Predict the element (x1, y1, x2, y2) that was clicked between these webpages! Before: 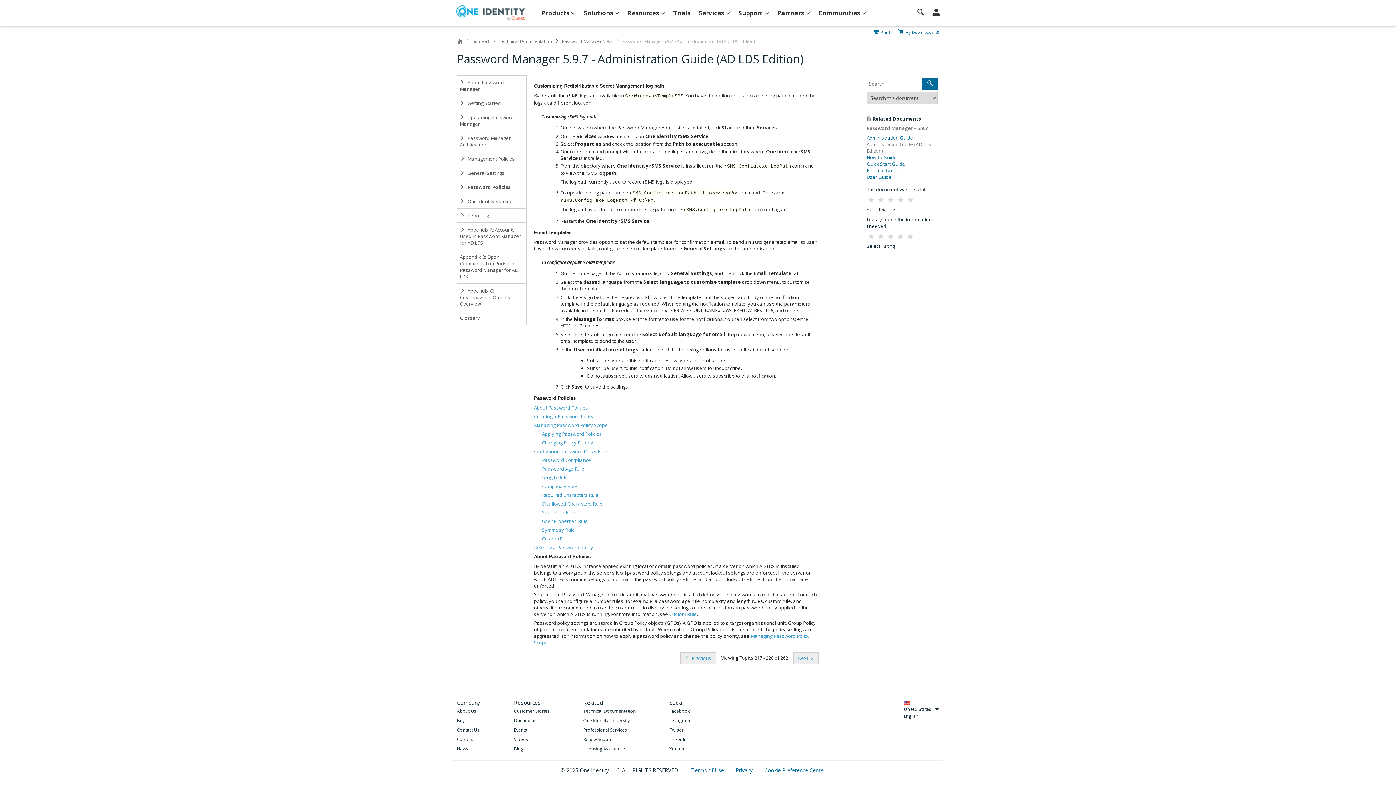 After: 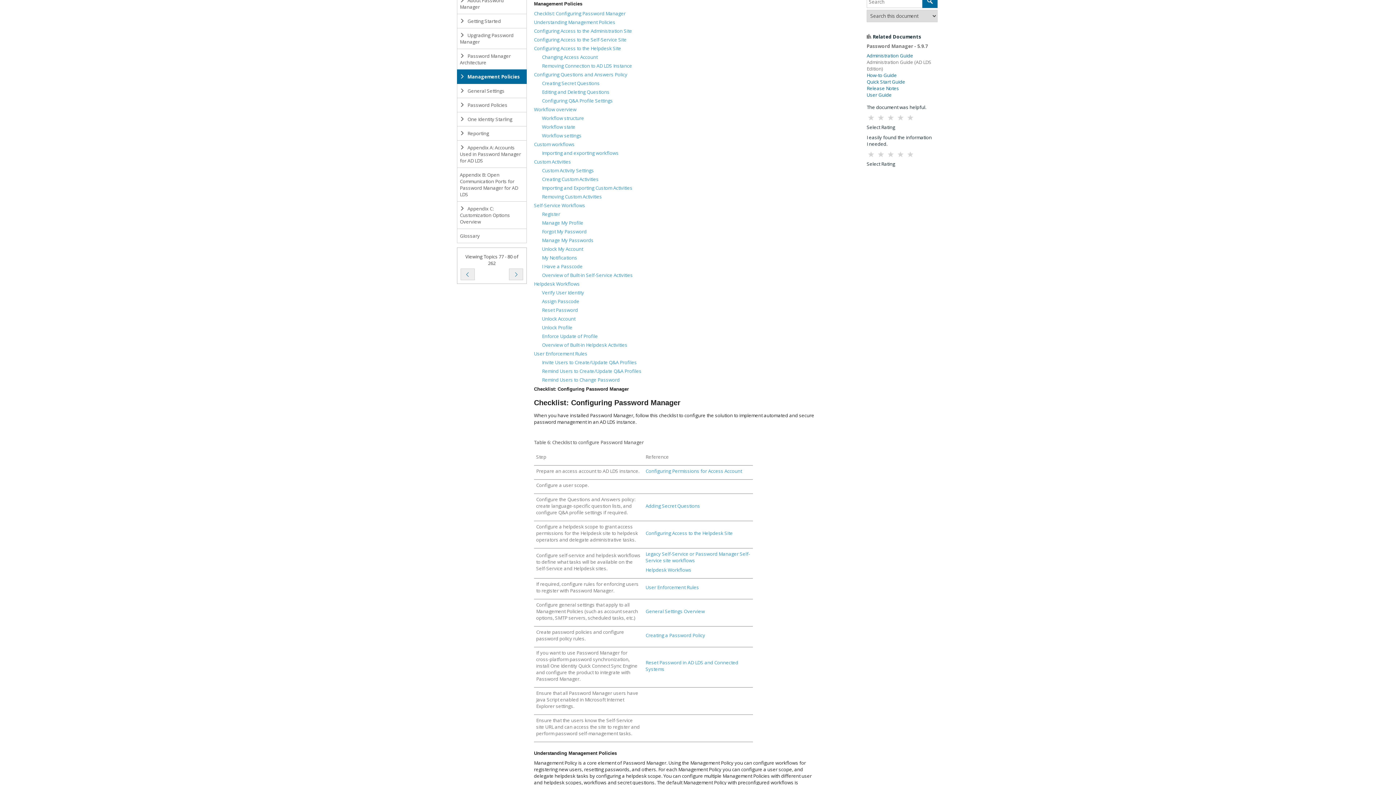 Action: label:  Management Policies bbox: (457, 151, 527, 166)